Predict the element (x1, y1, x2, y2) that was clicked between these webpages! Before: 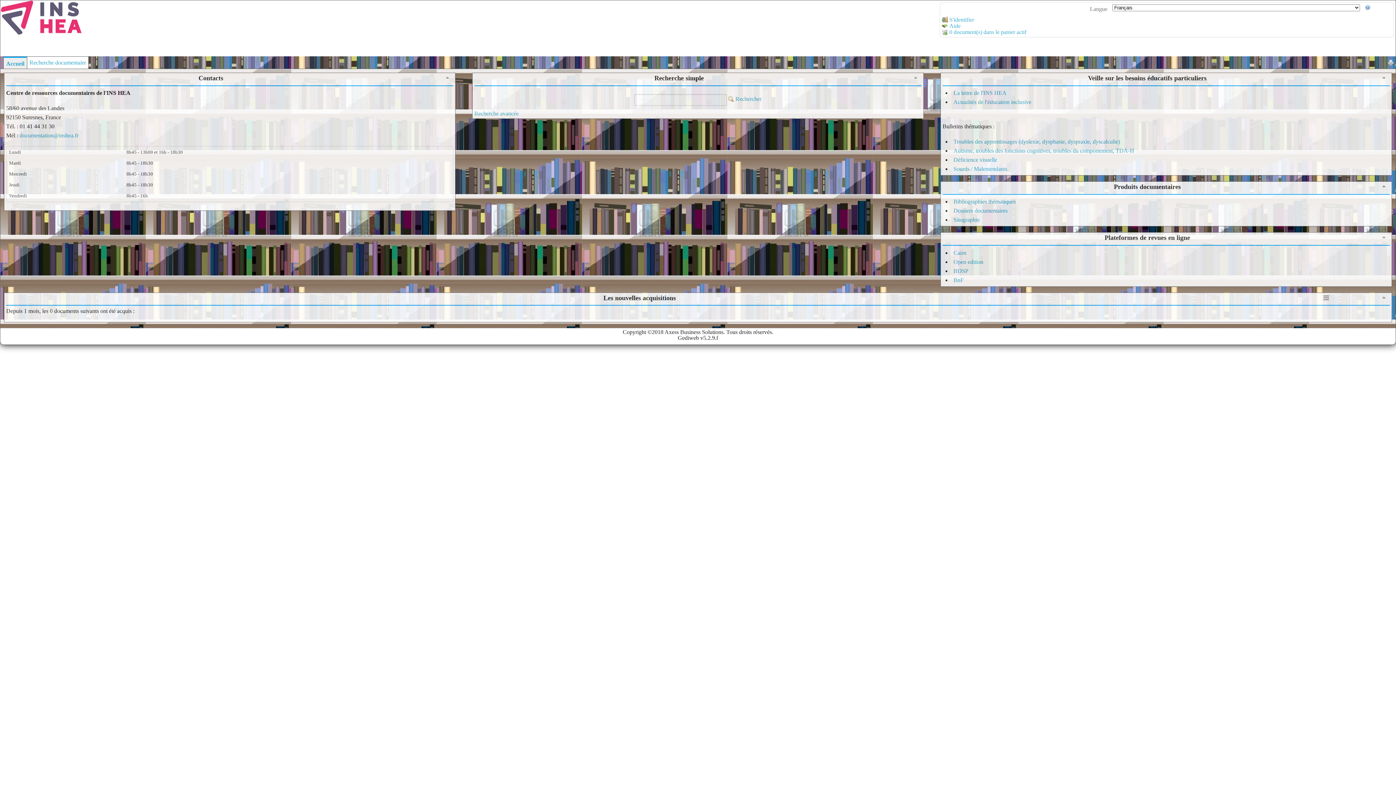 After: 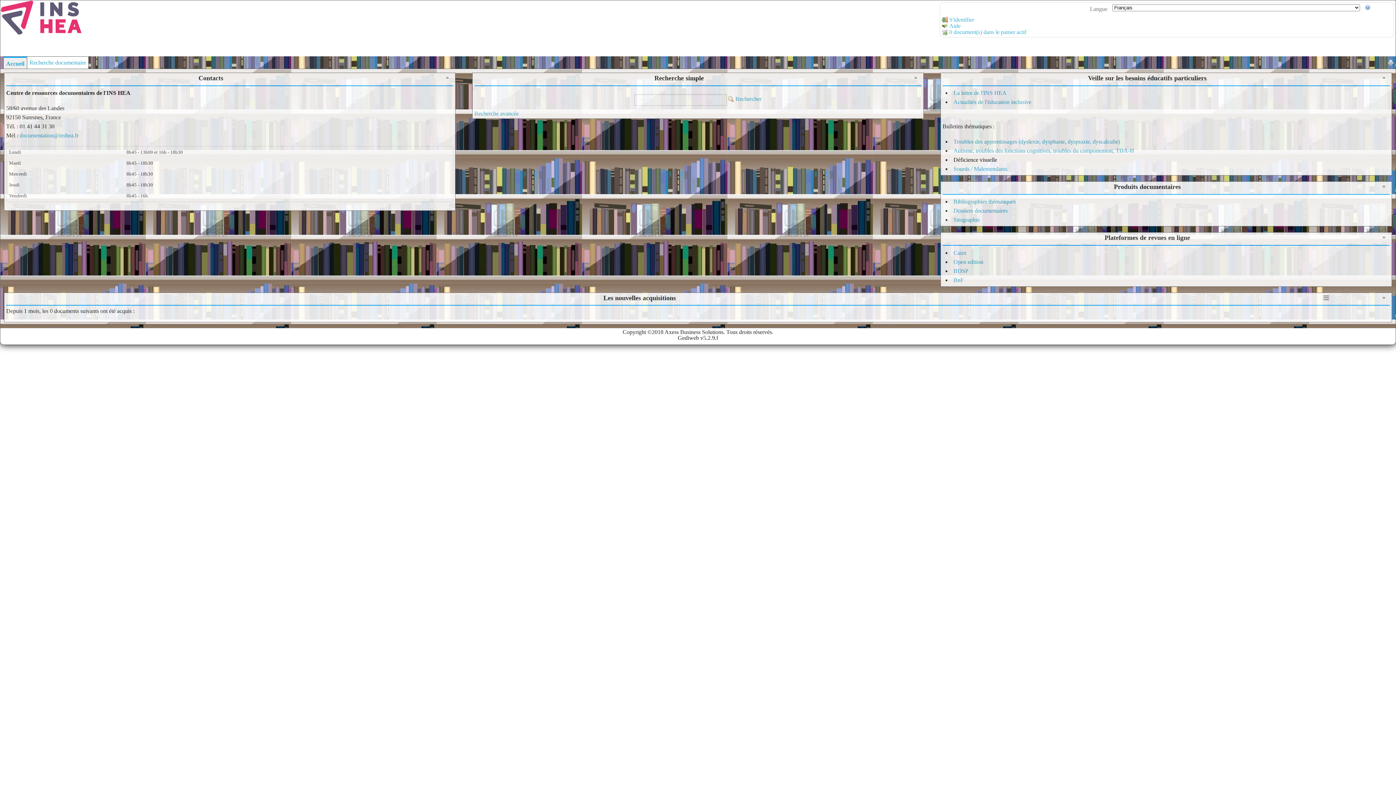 Action: bbox: (953, 156, 997, 162) label: Déficience visuelle